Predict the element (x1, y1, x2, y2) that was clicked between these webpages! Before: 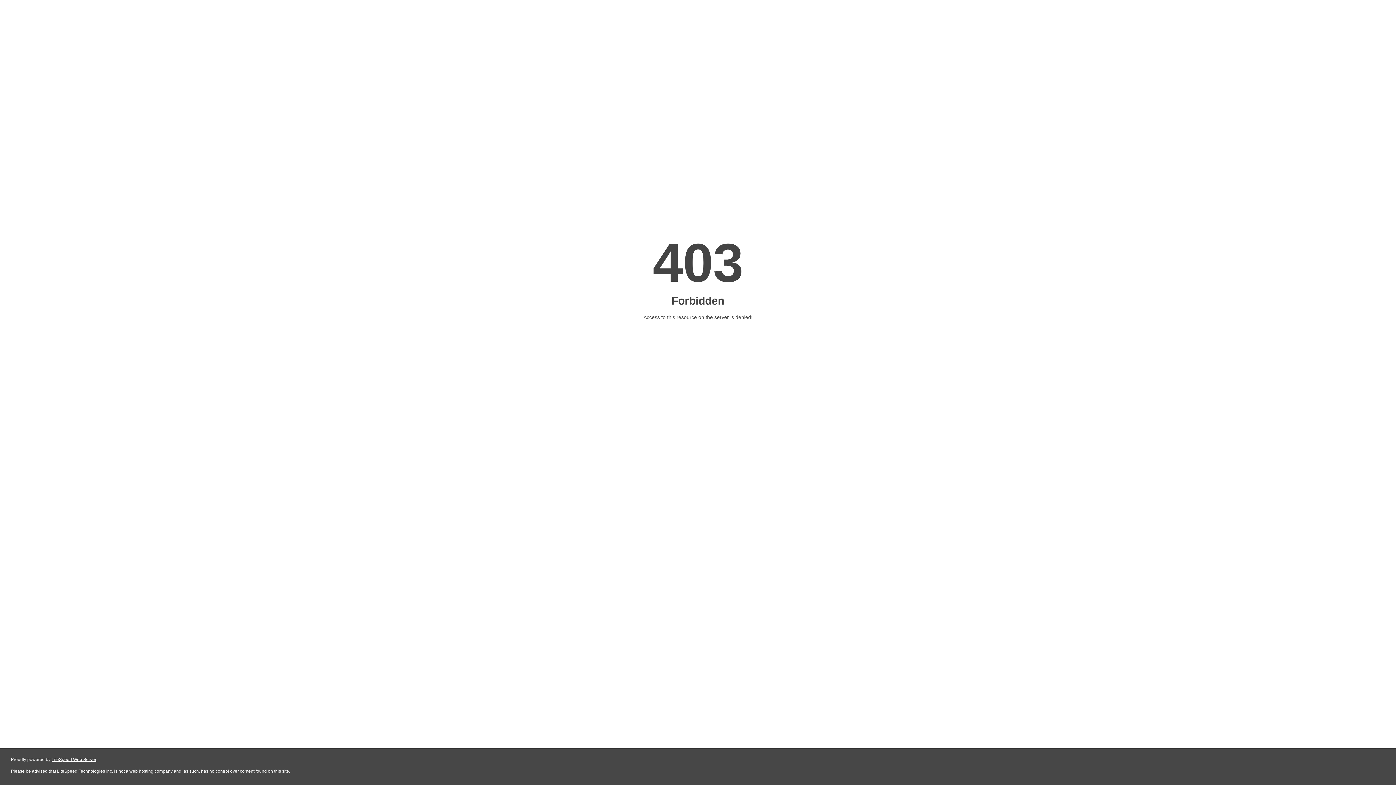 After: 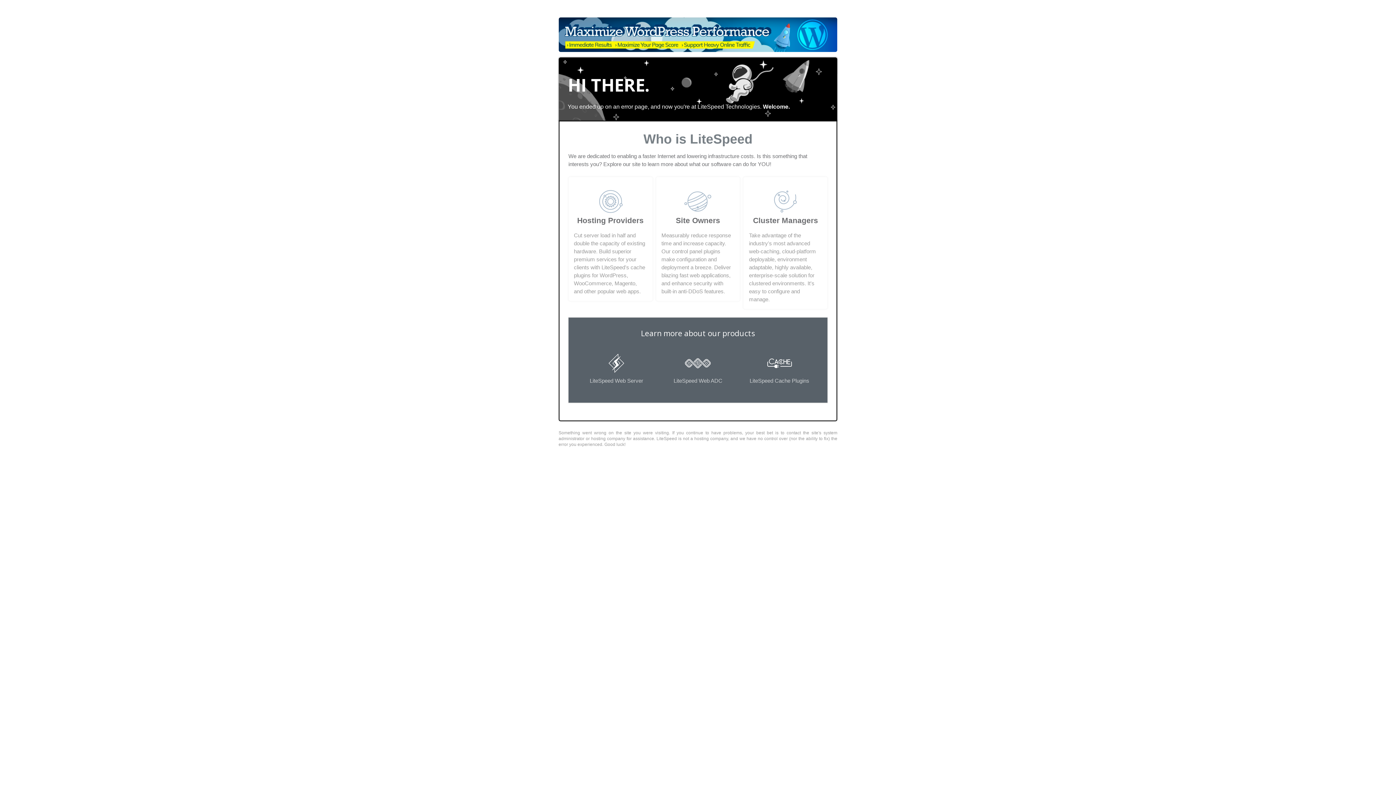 Action: bbox: (51, 757, 96, 762) label: LiteSpeed Web Server